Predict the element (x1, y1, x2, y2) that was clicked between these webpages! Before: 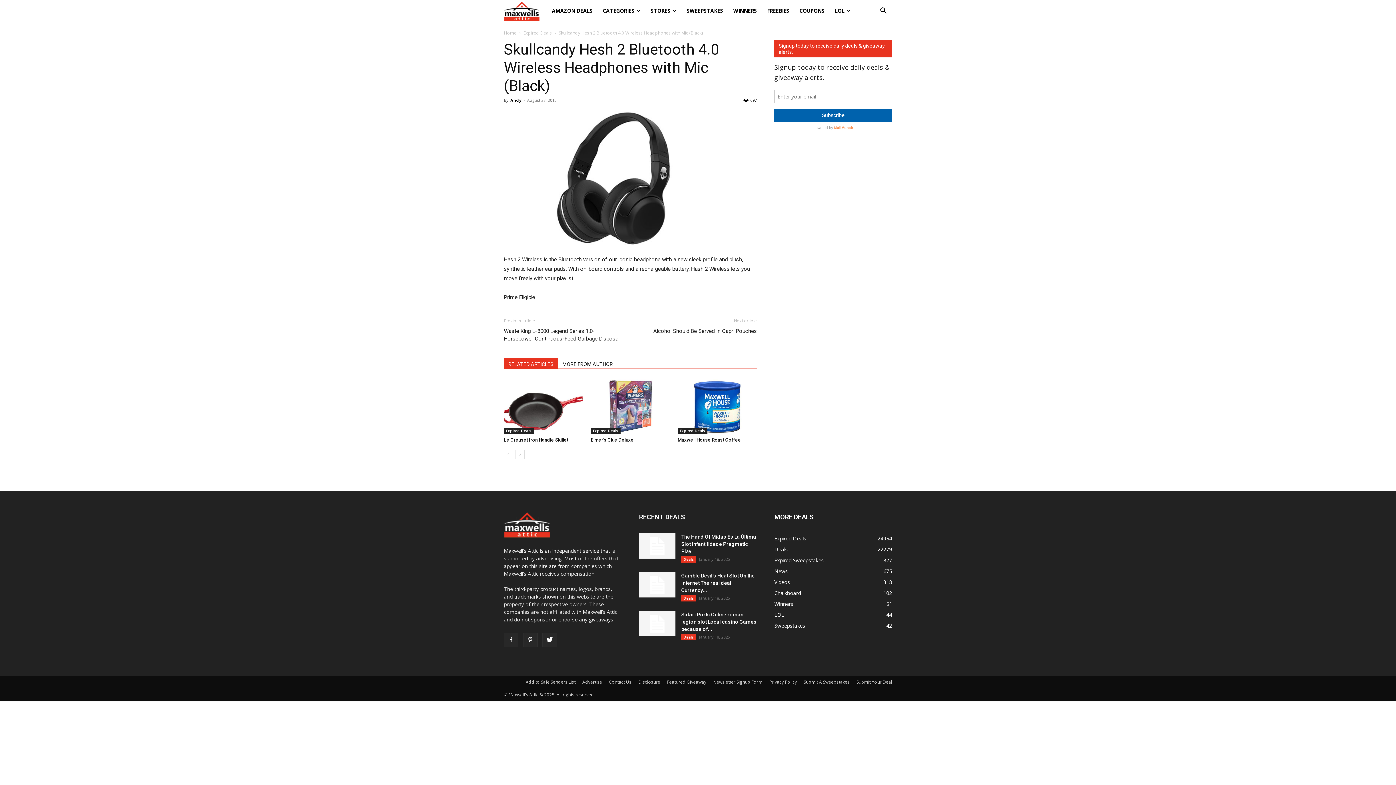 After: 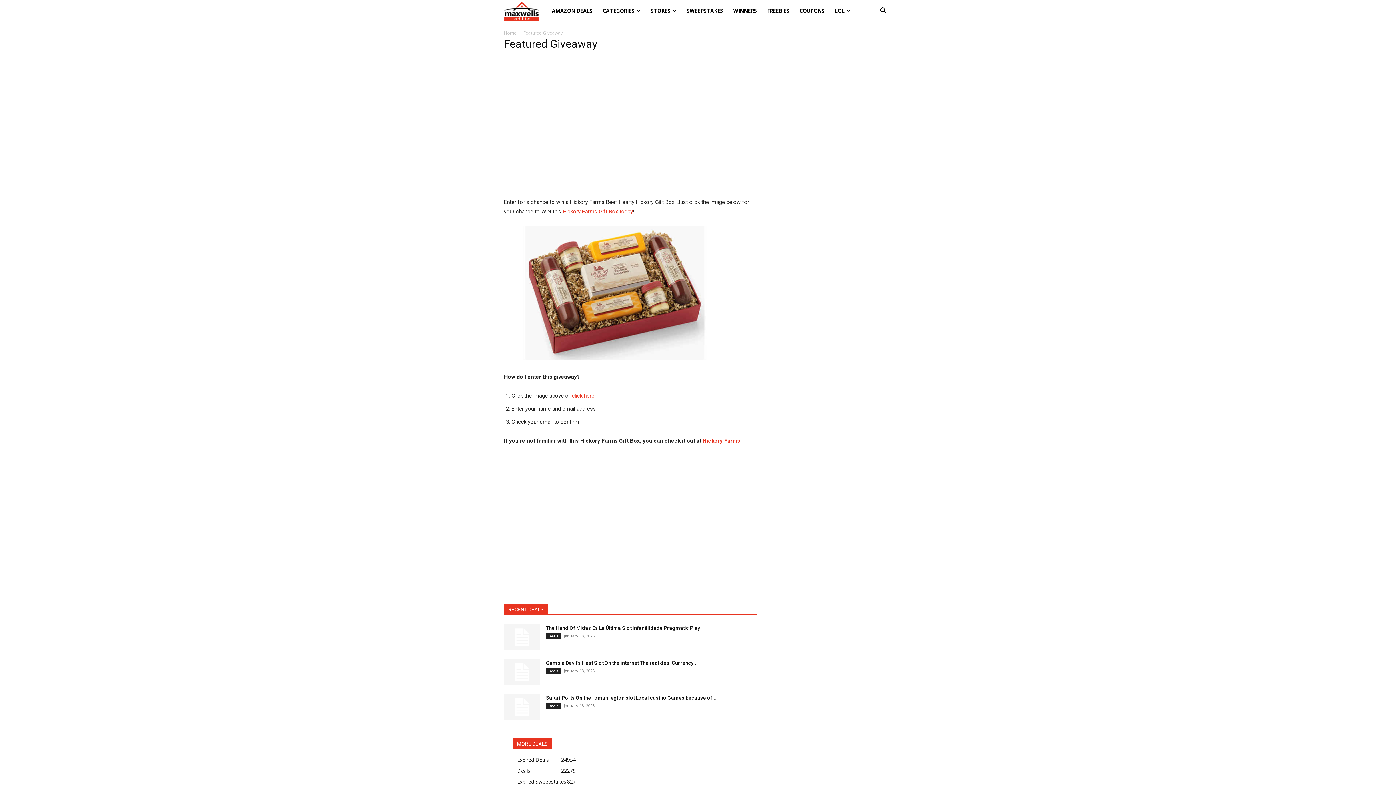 Action: label: Featured Giveaway bbox: (667, 679, 706, 685)